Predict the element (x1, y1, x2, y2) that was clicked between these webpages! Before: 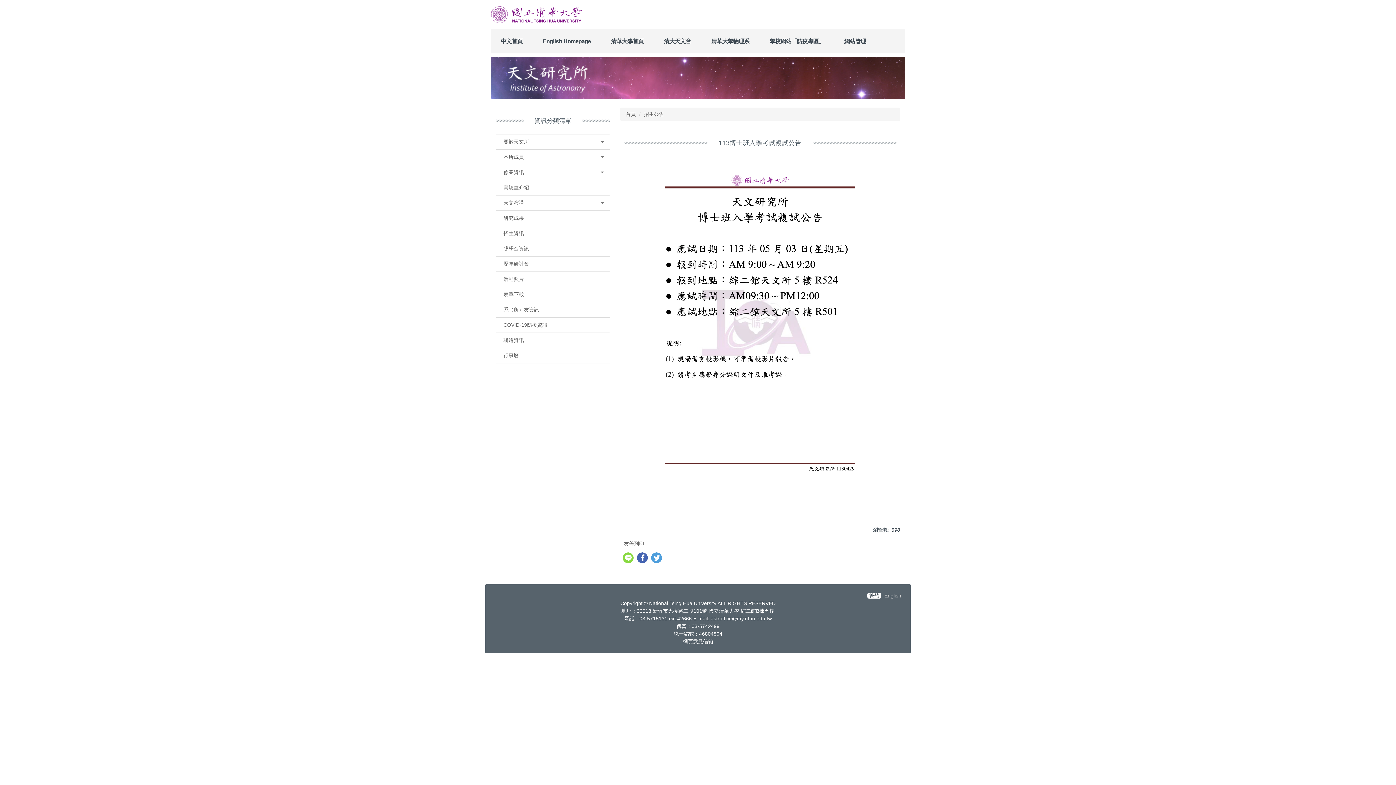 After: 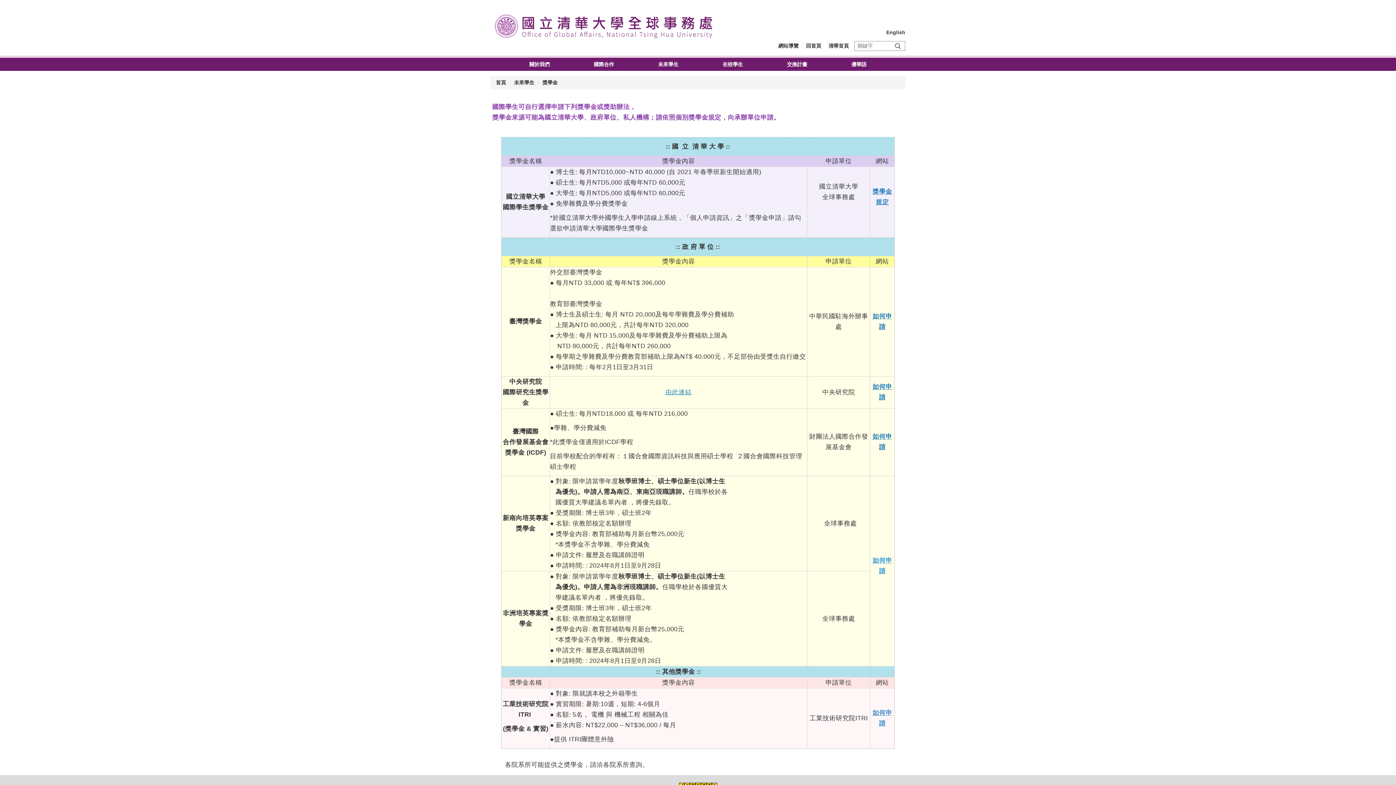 Action: bbox: (496, 241, 609, 256) label: 獎學金資訊